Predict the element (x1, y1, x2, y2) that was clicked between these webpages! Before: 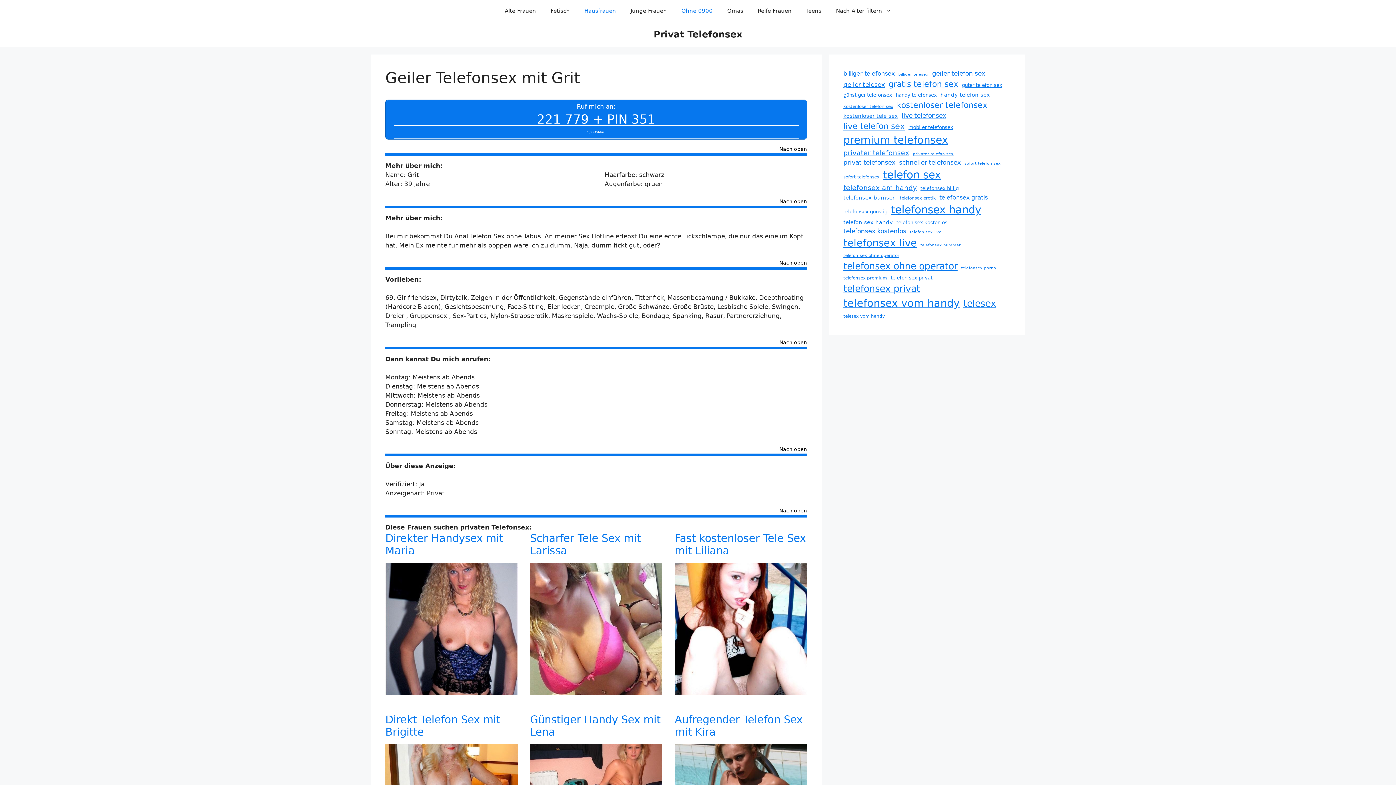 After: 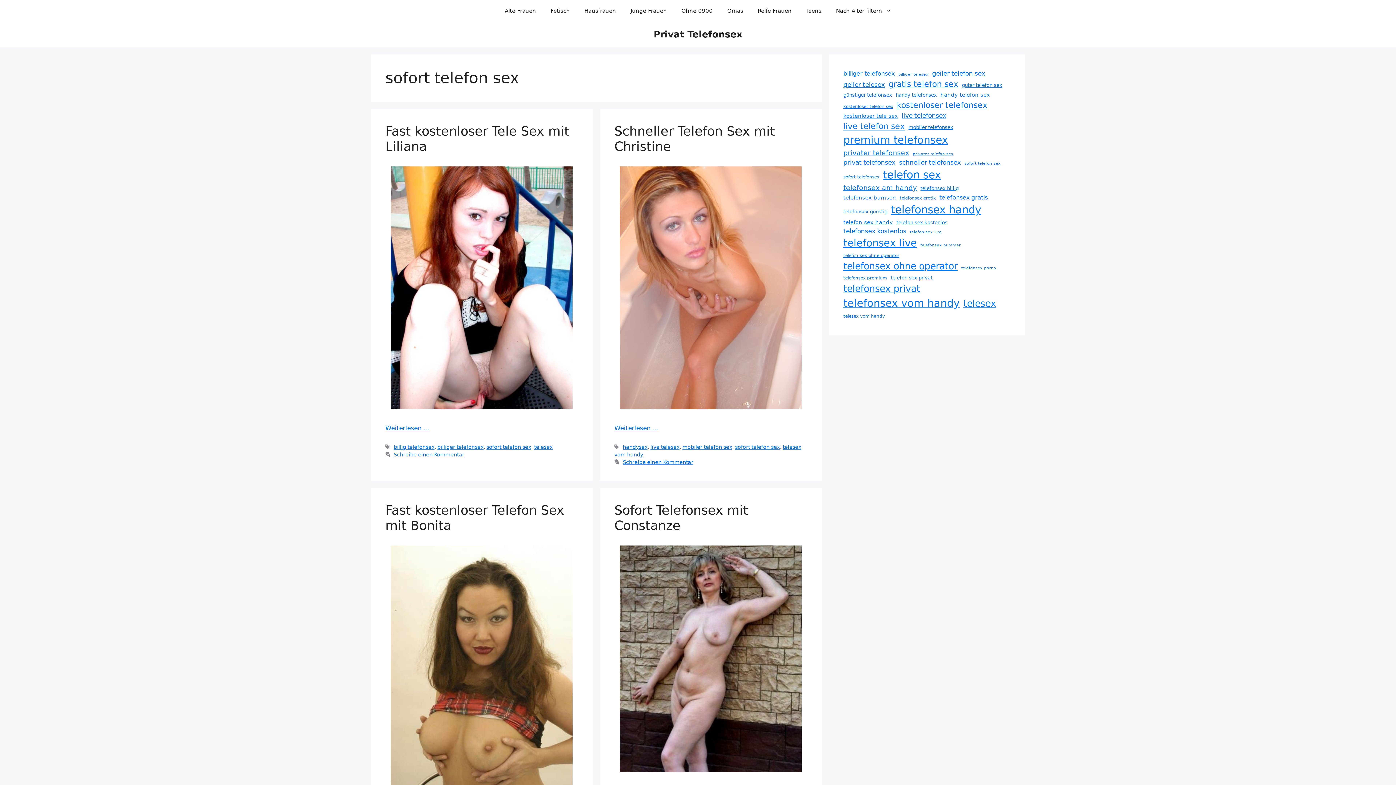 Action: bbox: (964, 160, 1001, 166) label: sofort telefon sex (17 Einträge)